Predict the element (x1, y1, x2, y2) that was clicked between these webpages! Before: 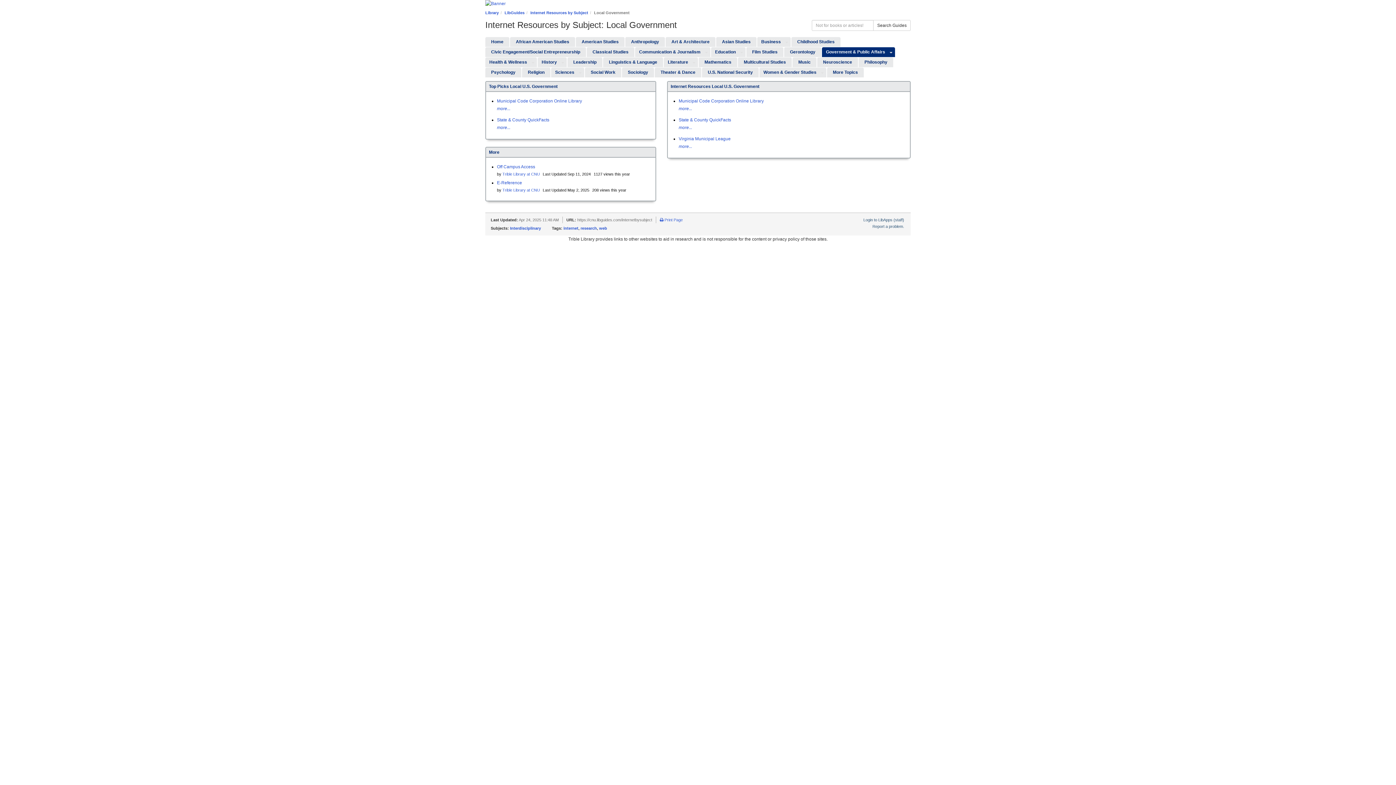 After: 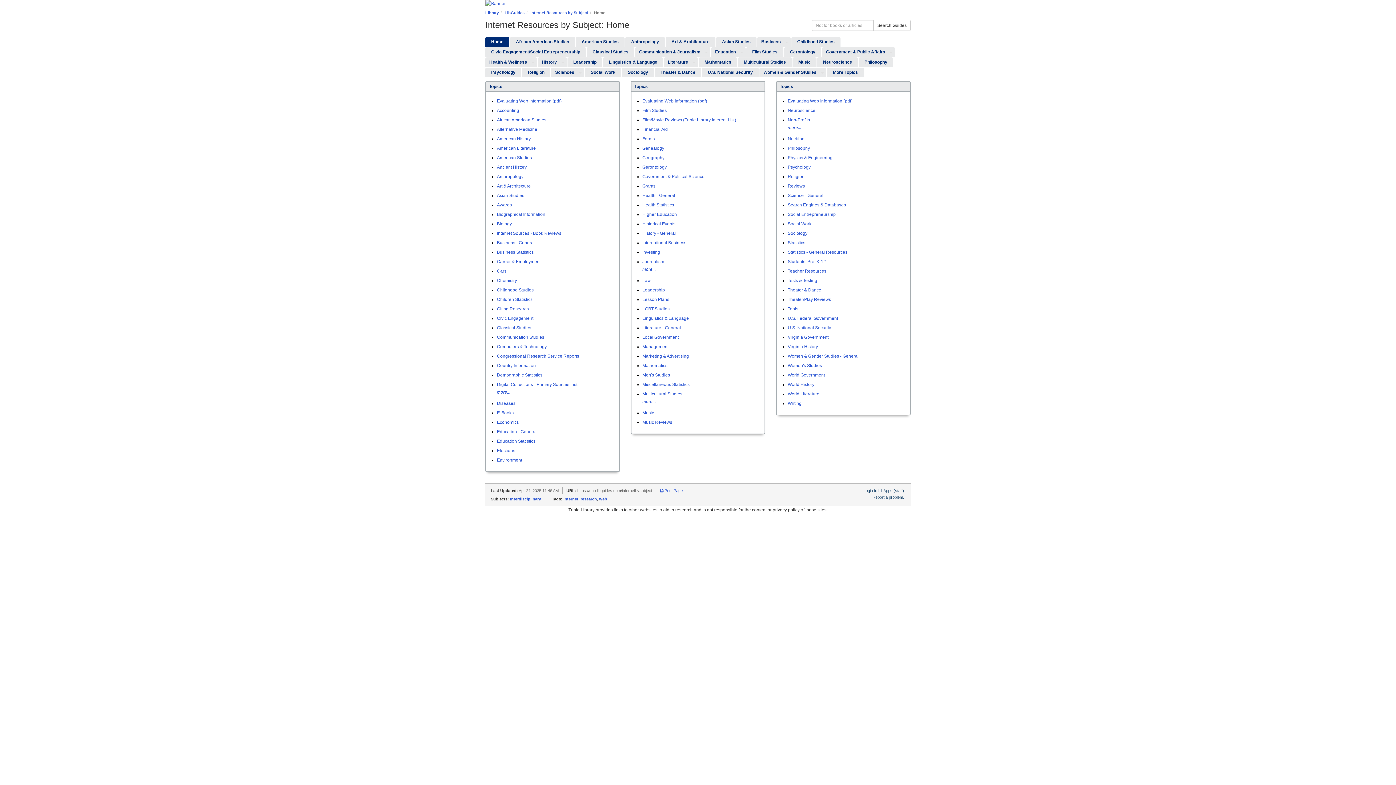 Action: label: Internet Resources by Subject bbox: (530, 10, 588, 14)